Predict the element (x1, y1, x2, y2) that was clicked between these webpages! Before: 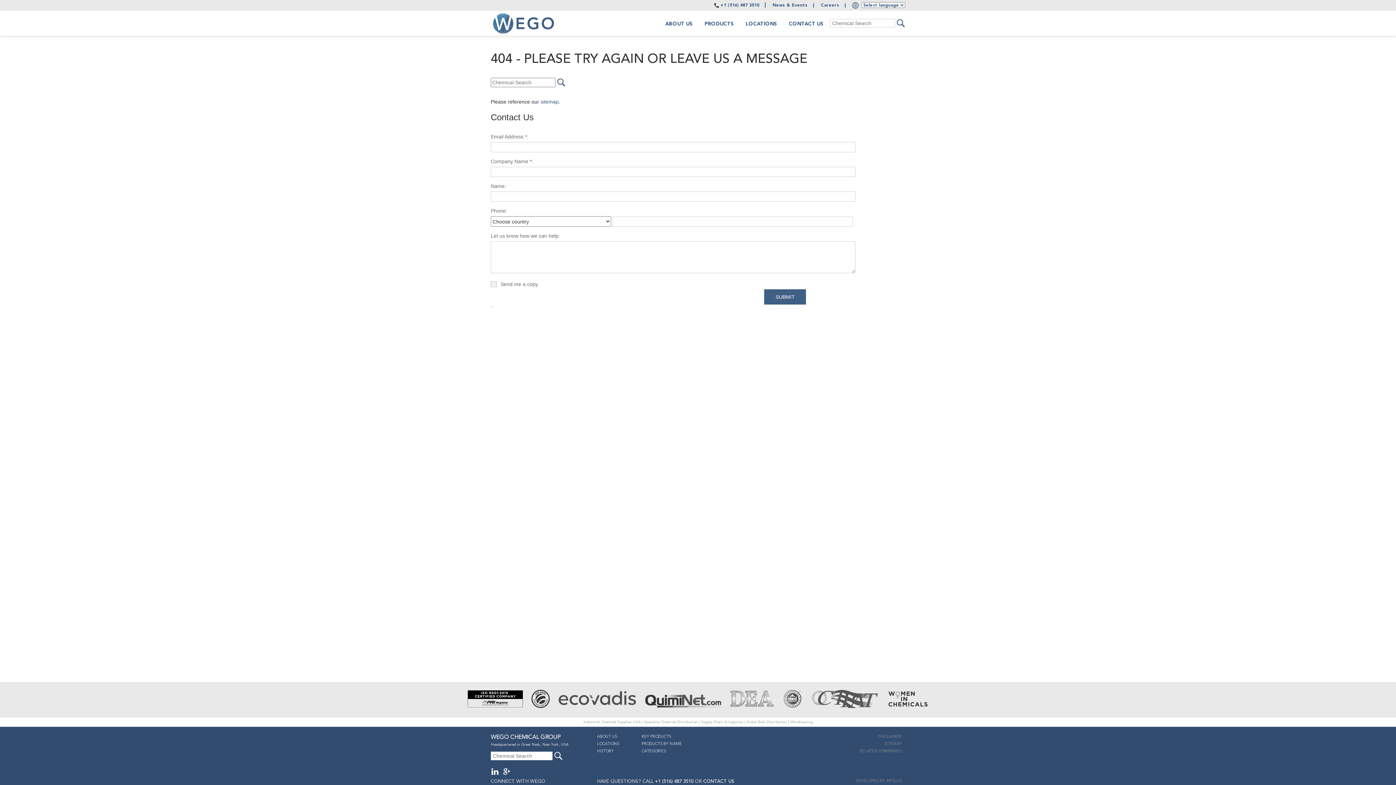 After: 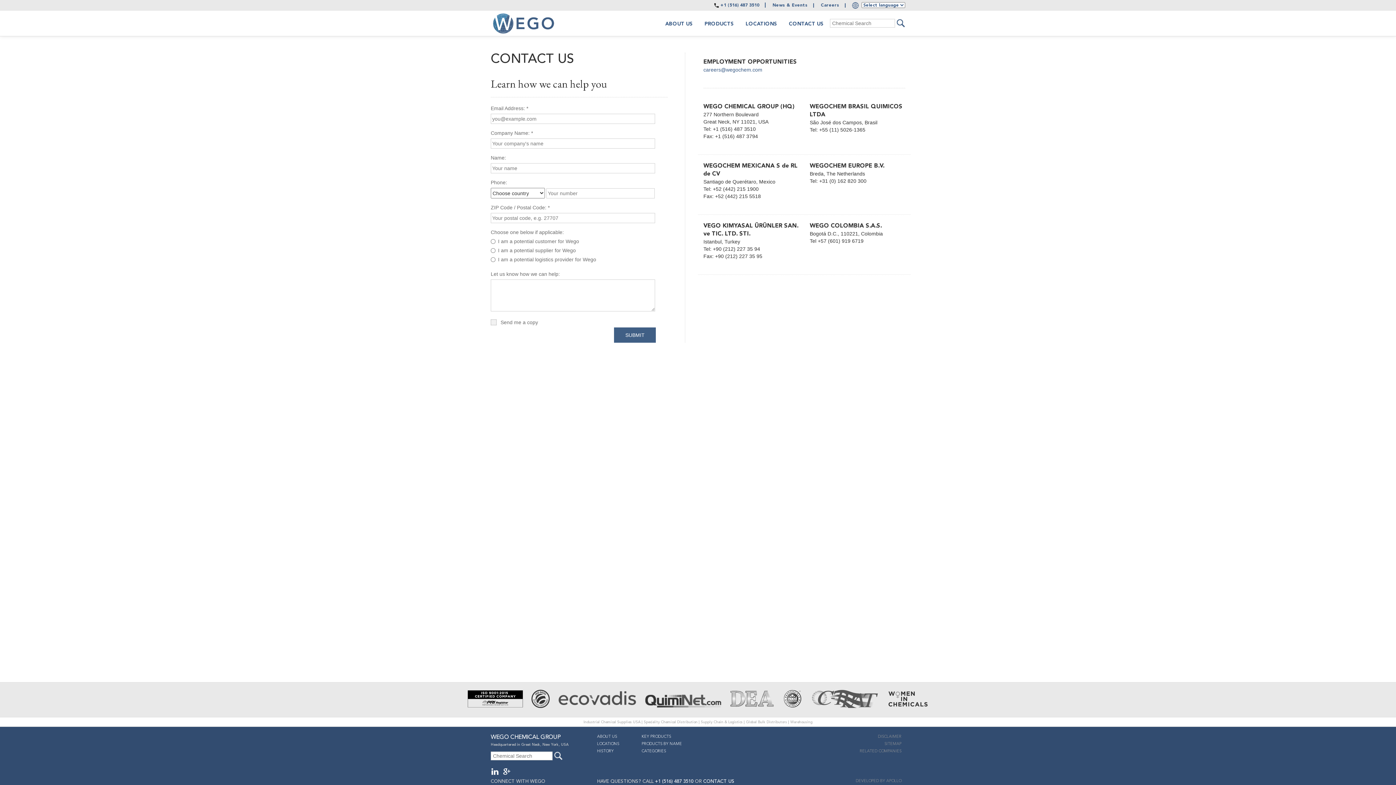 Action: bbox: (703, 779, 734, 784) label: CONTACT US